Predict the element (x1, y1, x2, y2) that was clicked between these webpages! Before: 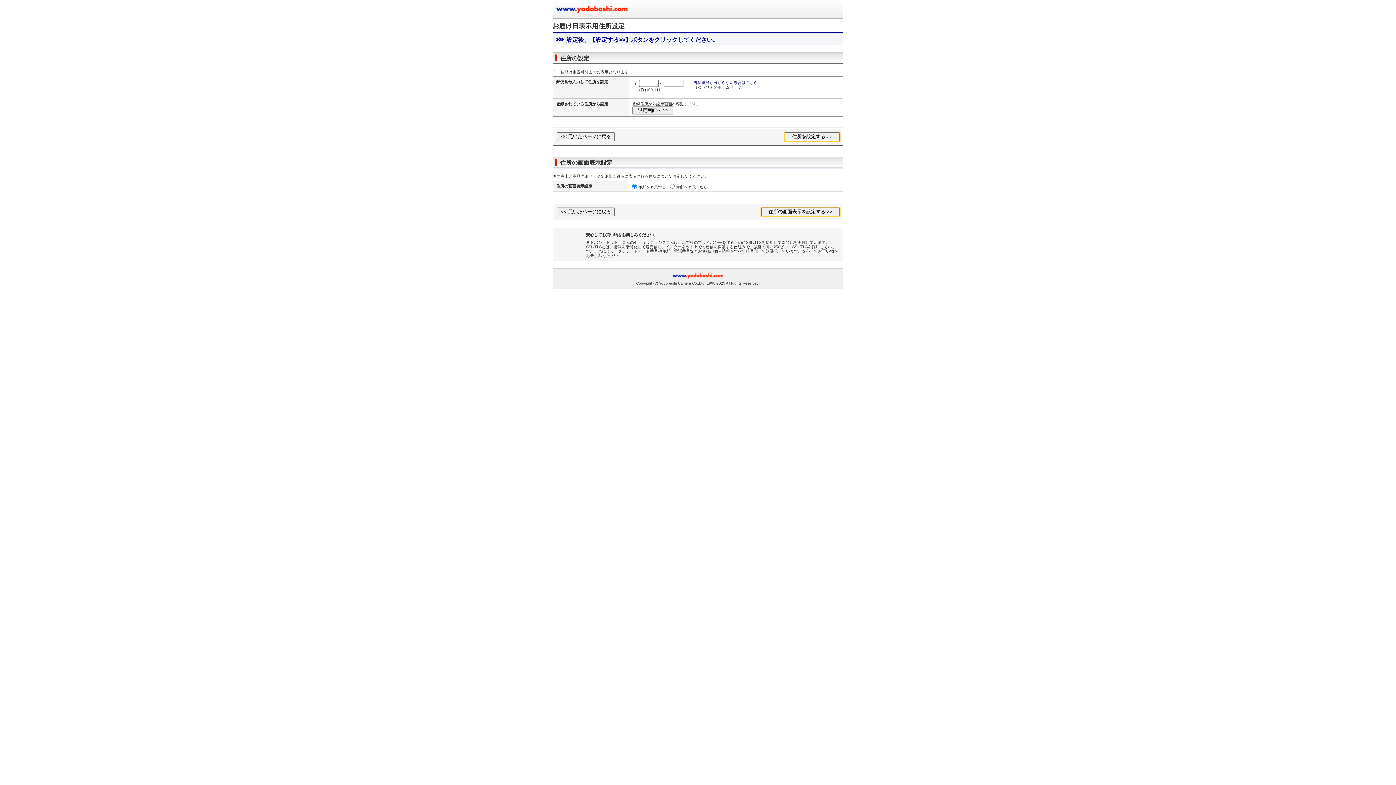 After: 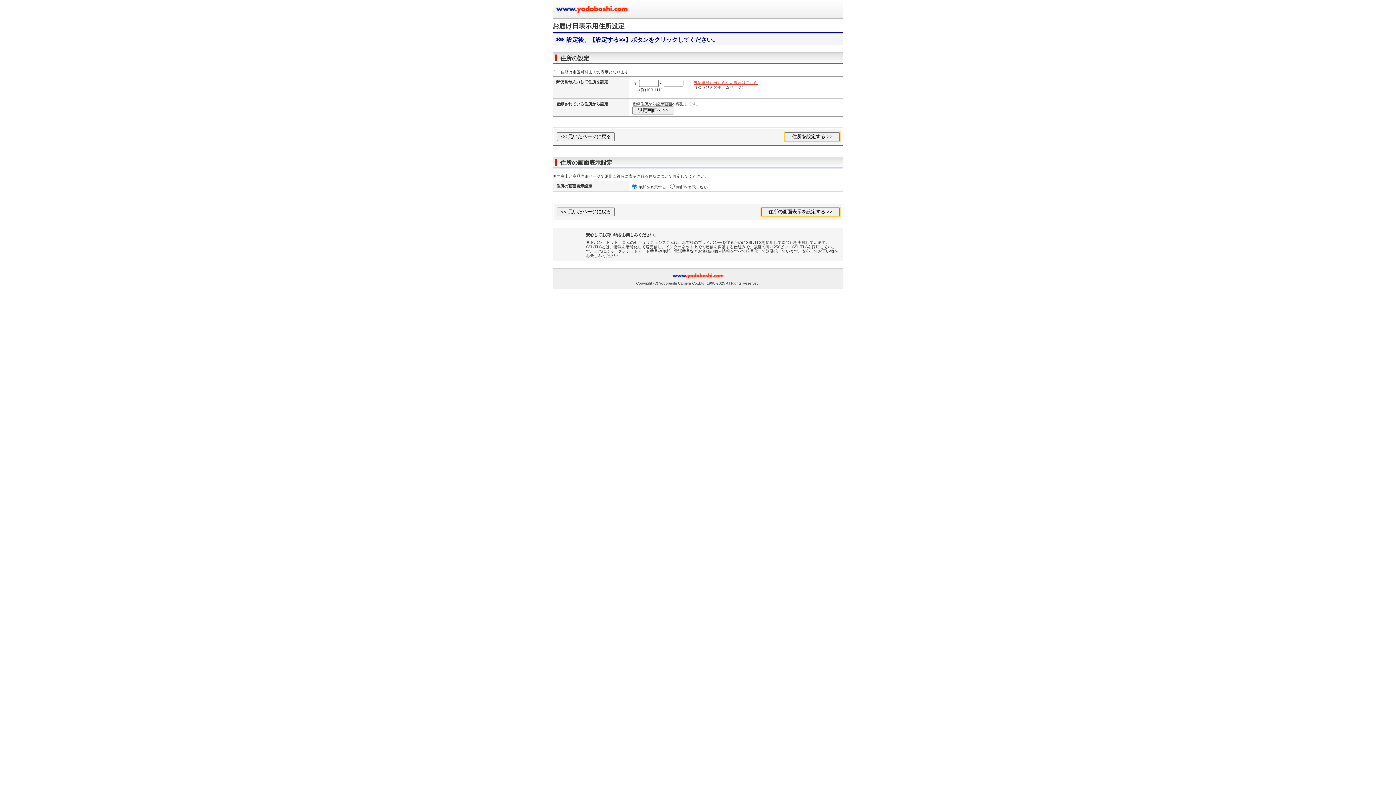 Action: bbox: (693, 80, 757, 84) label: 郵便番号が分からない場合はこちら